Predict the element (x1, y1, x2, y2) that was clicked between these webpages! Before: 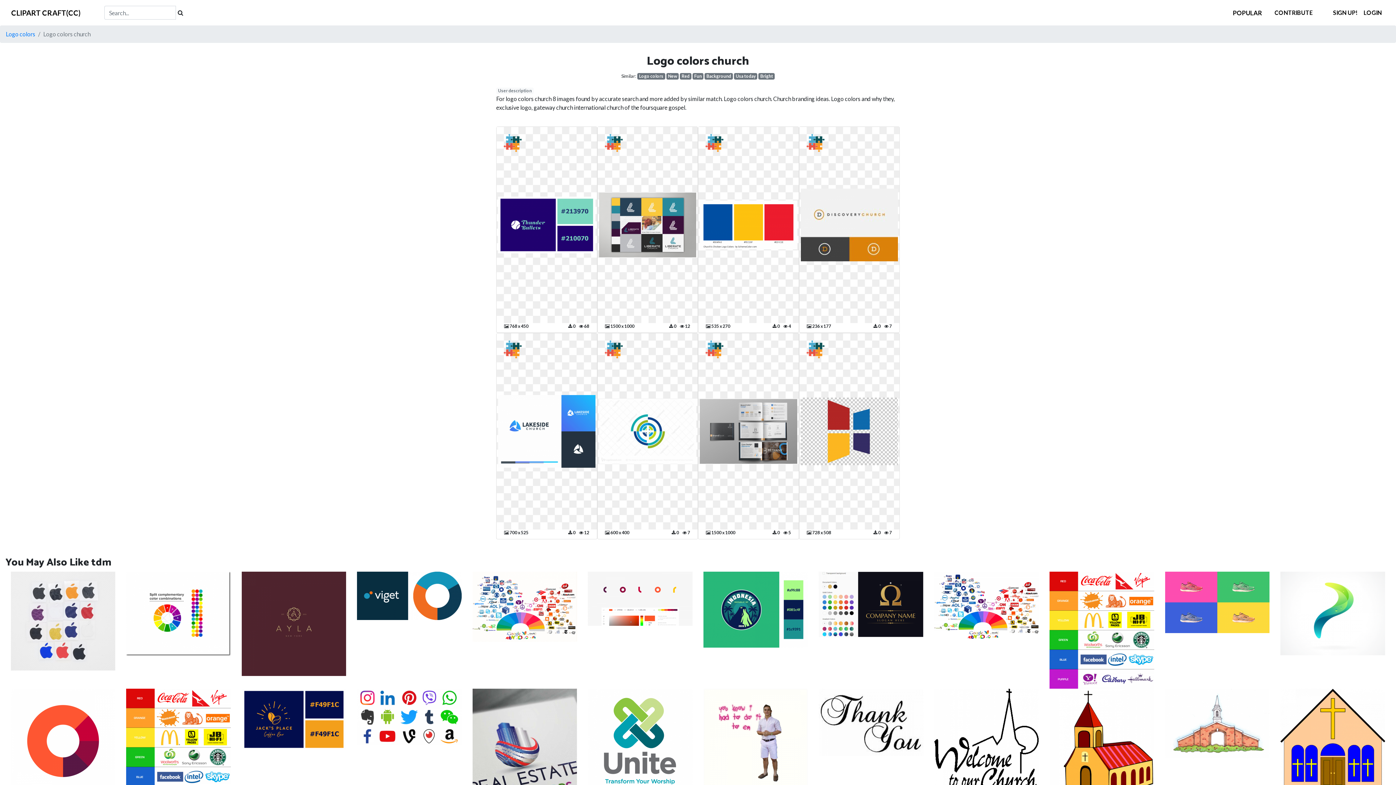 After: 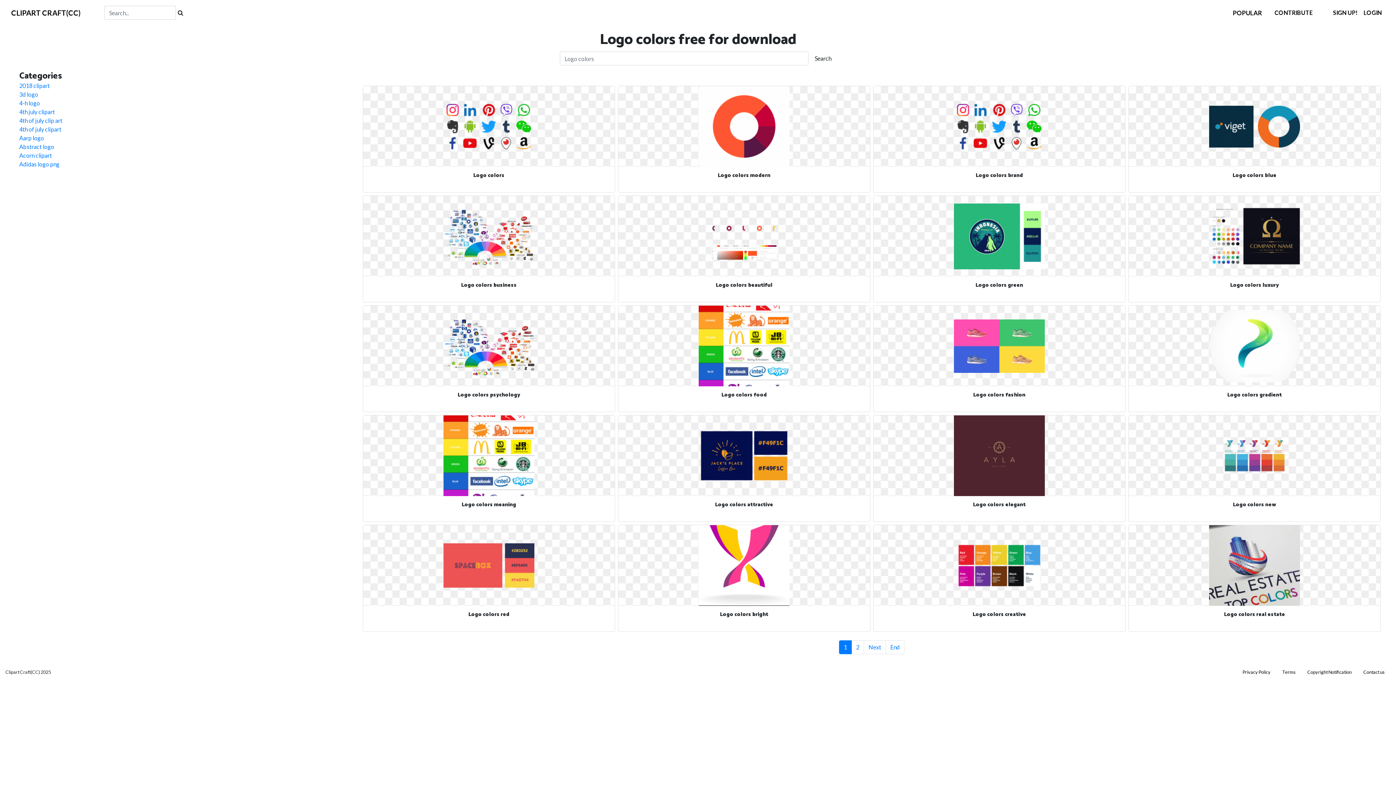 Action: label: Logo colors bbox: (5, 30, 35, 37)